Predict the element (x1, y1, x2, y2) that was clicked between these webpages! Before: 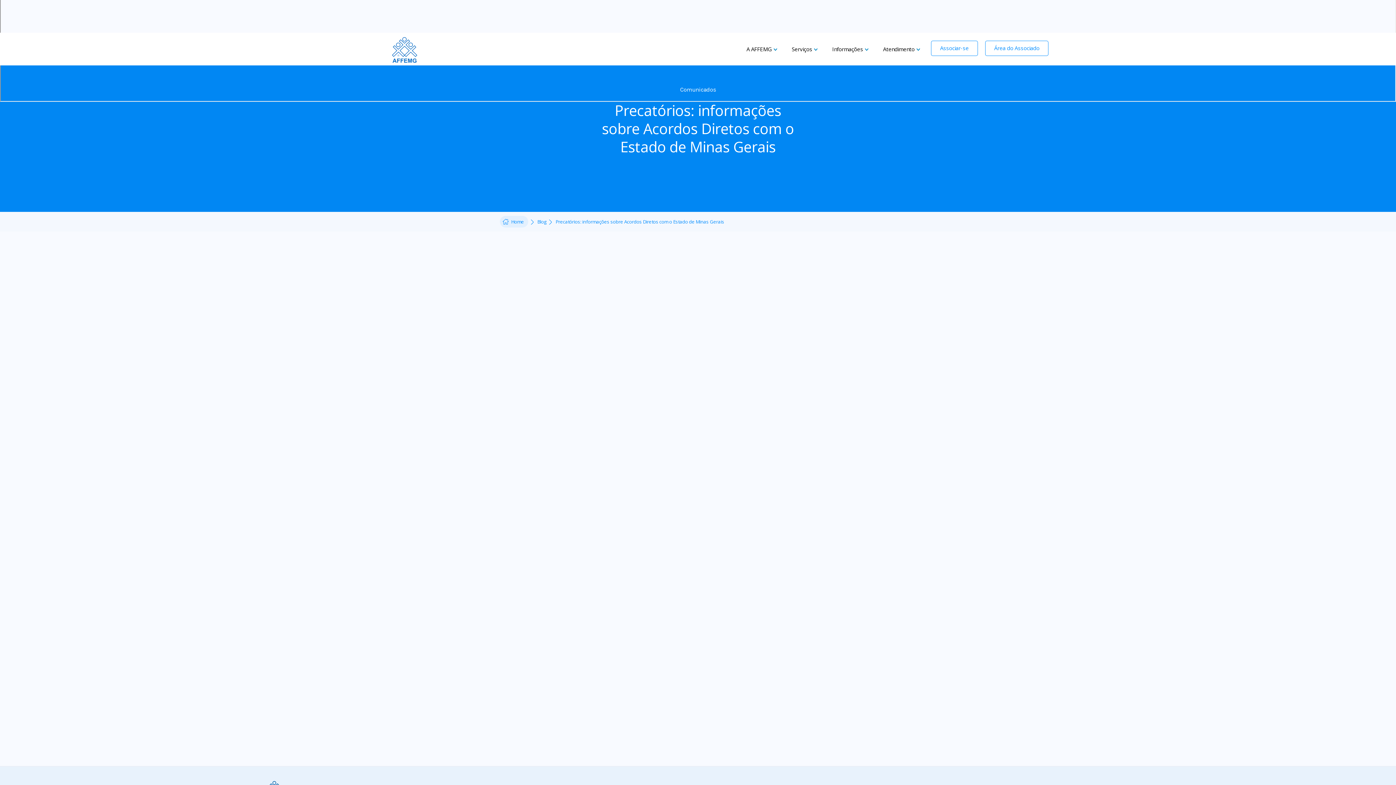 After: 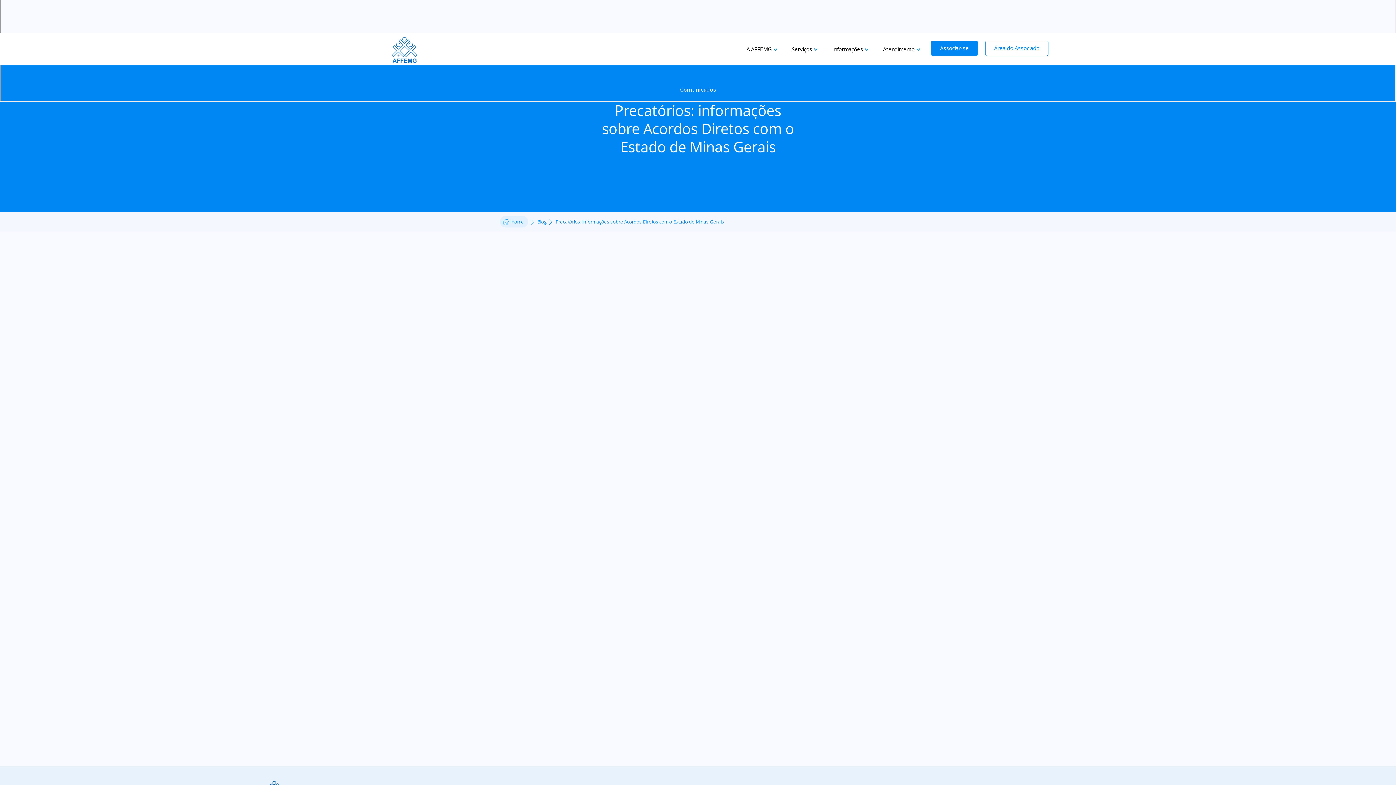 Action: bbox: (931, 40, 978, 55) label: Associar-se